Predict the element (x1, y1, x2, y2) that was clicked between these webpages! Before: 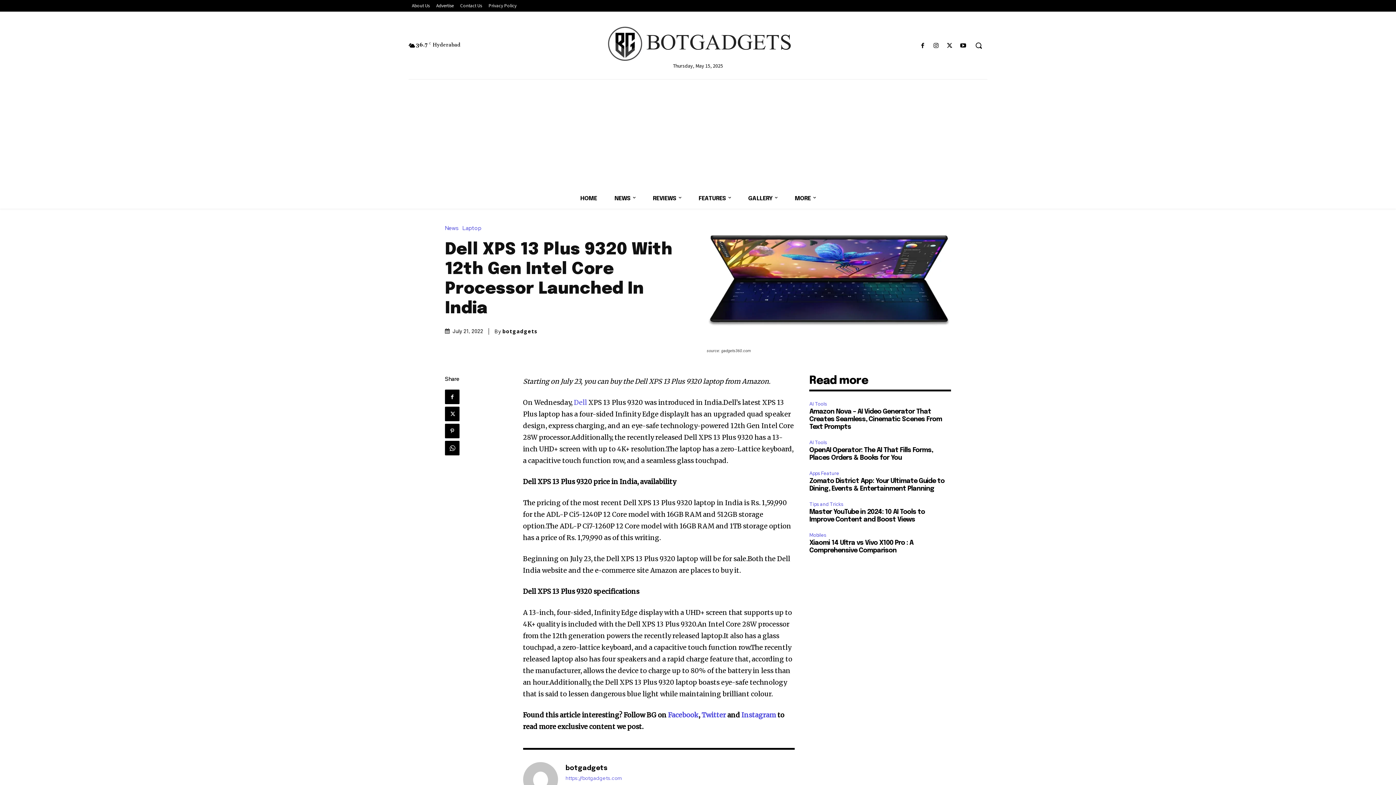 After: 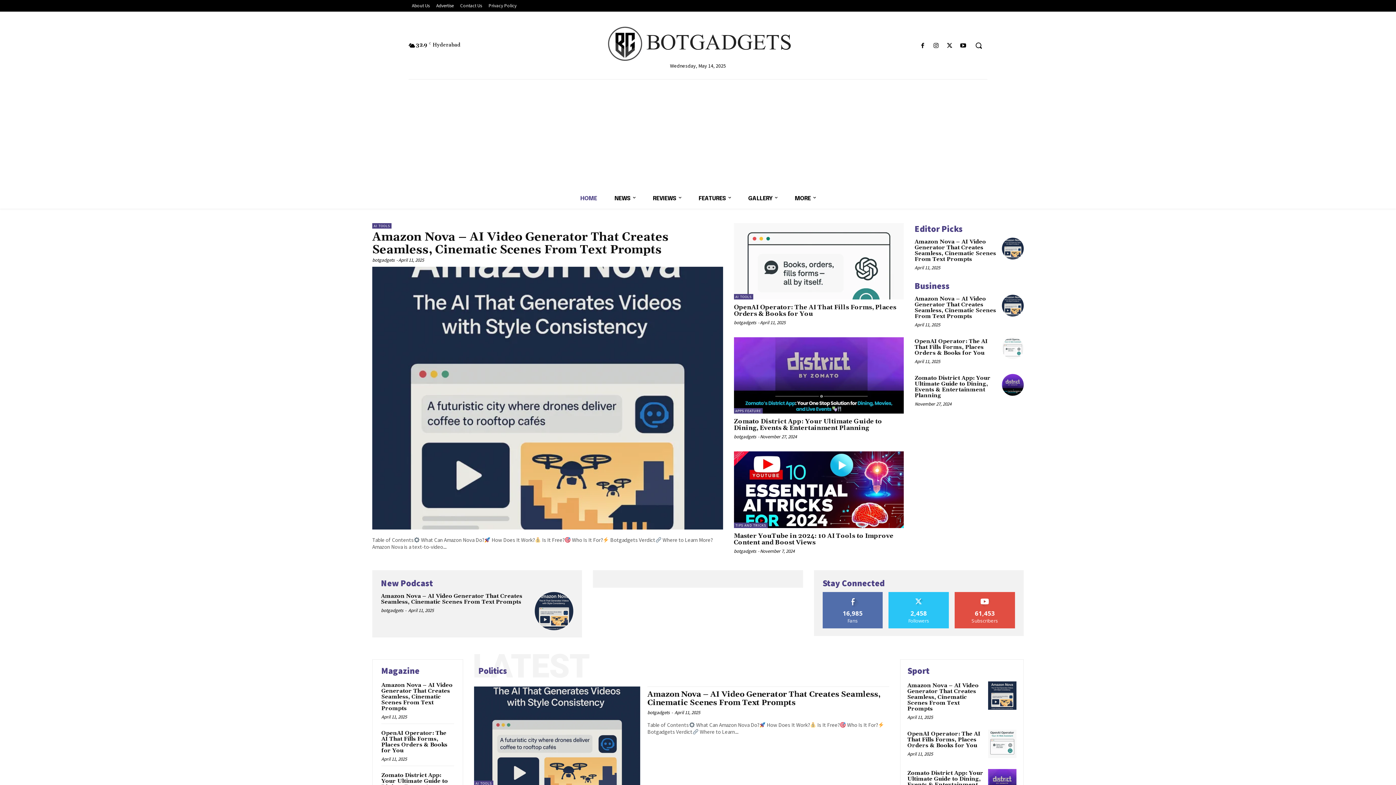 Action: bbox: (571, 188, 605, 208) label: HOME